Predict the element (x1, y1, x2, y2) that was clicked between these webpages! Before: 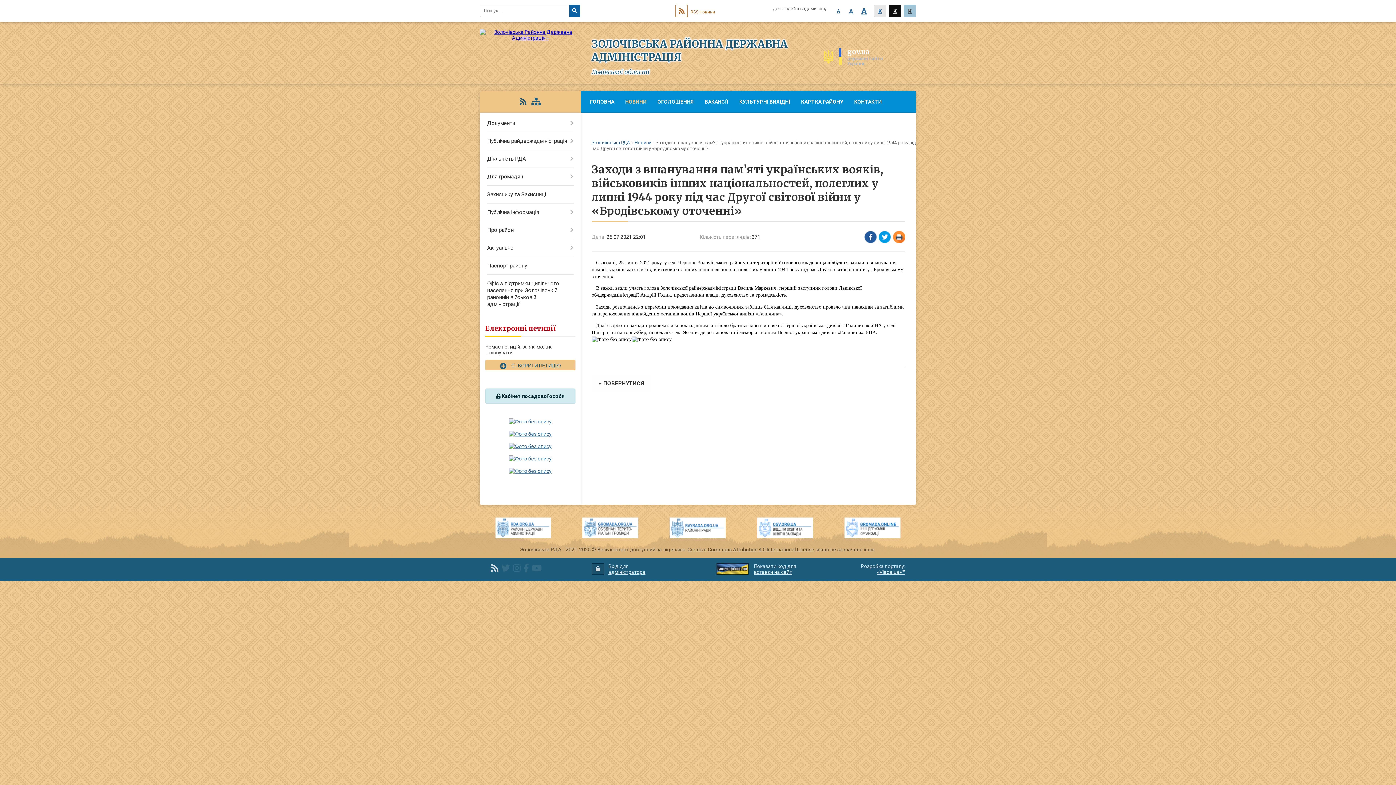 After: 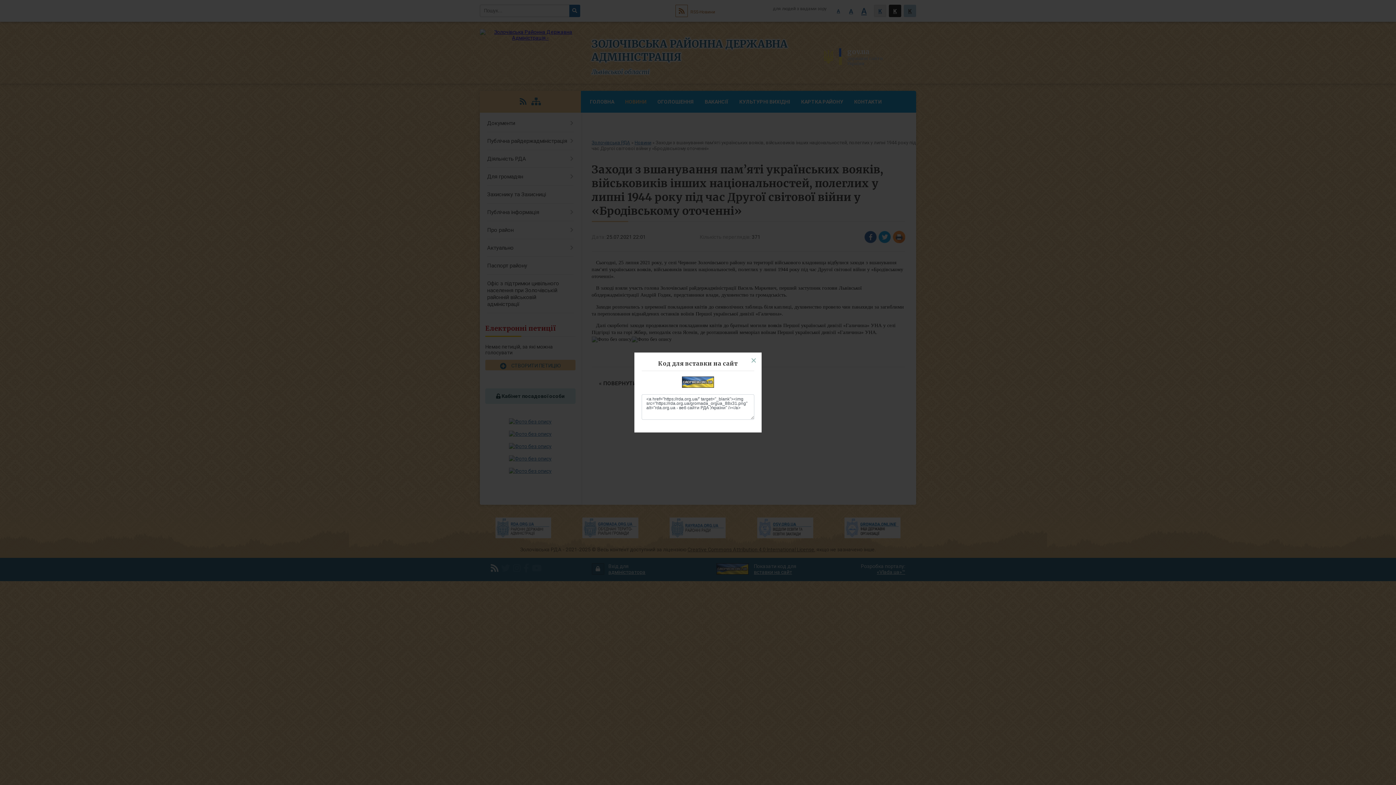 Action: bbox: (754, 563, 796, 575) label: Показати код для
вставки на сайт